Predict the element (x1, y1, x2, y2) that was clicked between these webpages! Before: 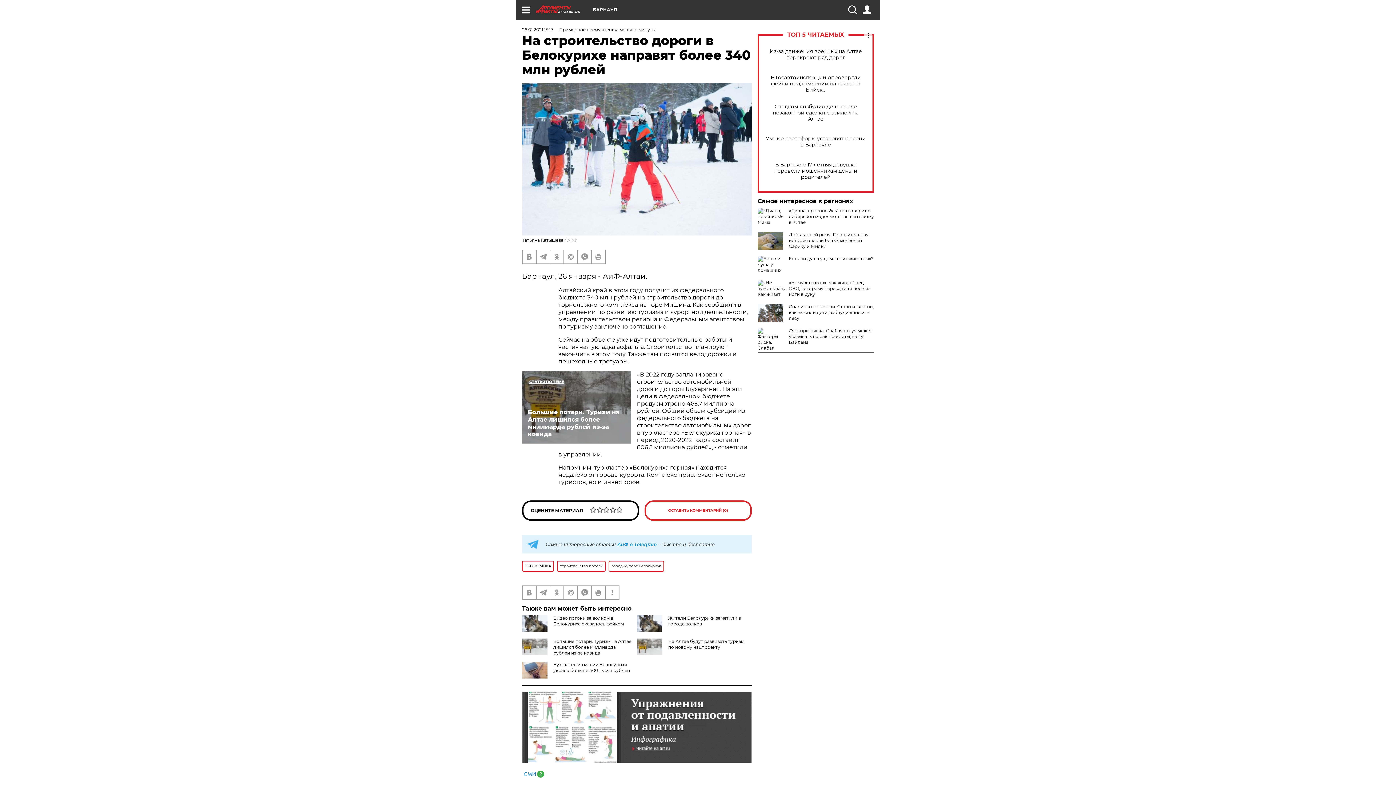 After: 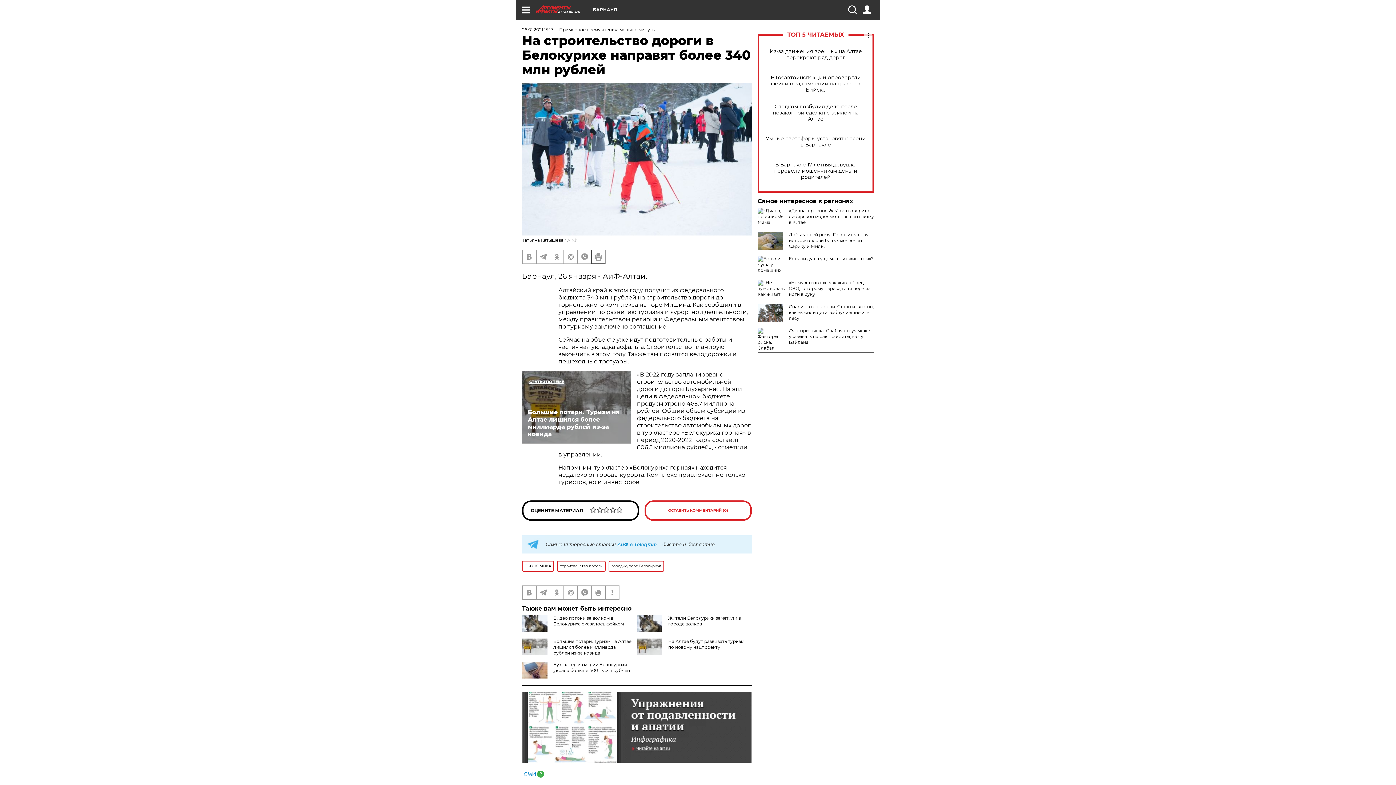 Action: bbox: (592, 250, 605, 263)